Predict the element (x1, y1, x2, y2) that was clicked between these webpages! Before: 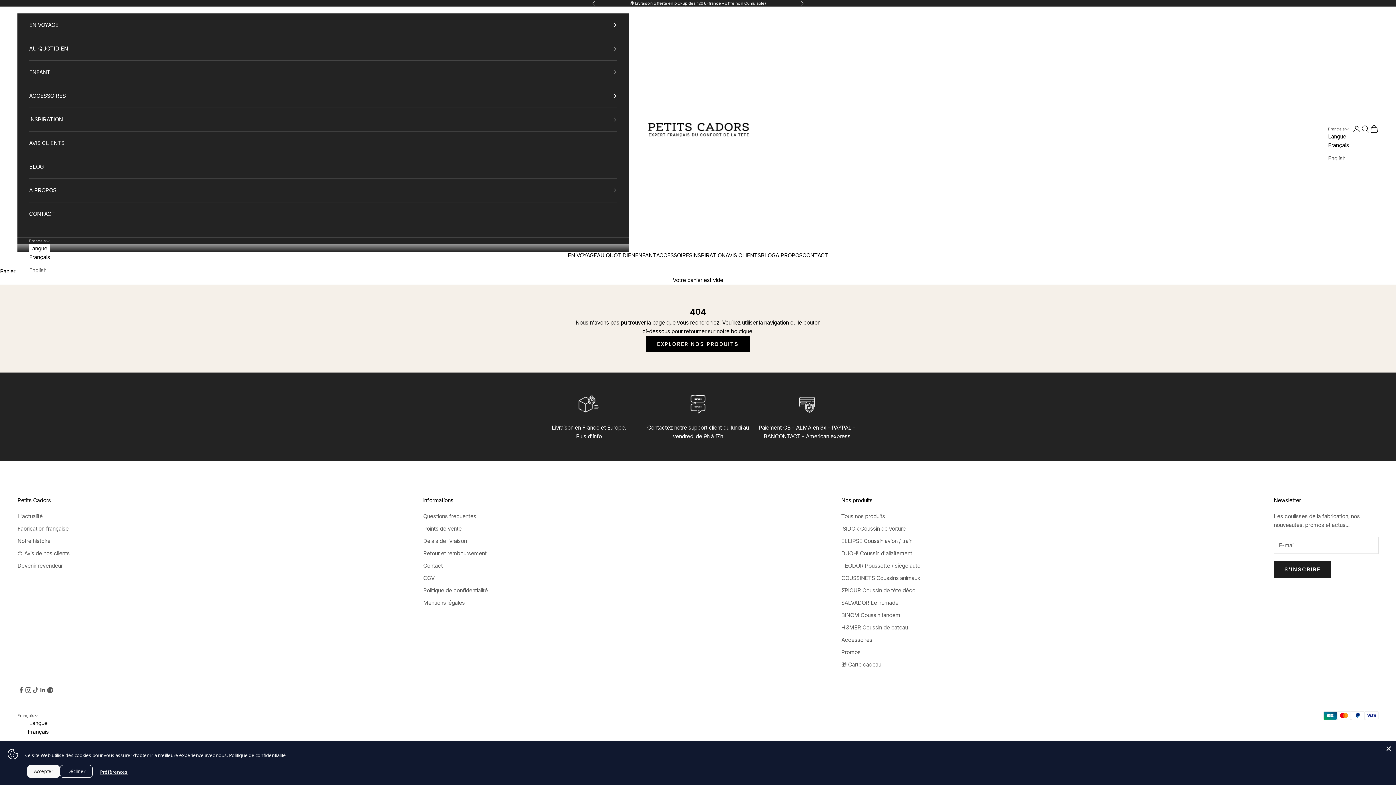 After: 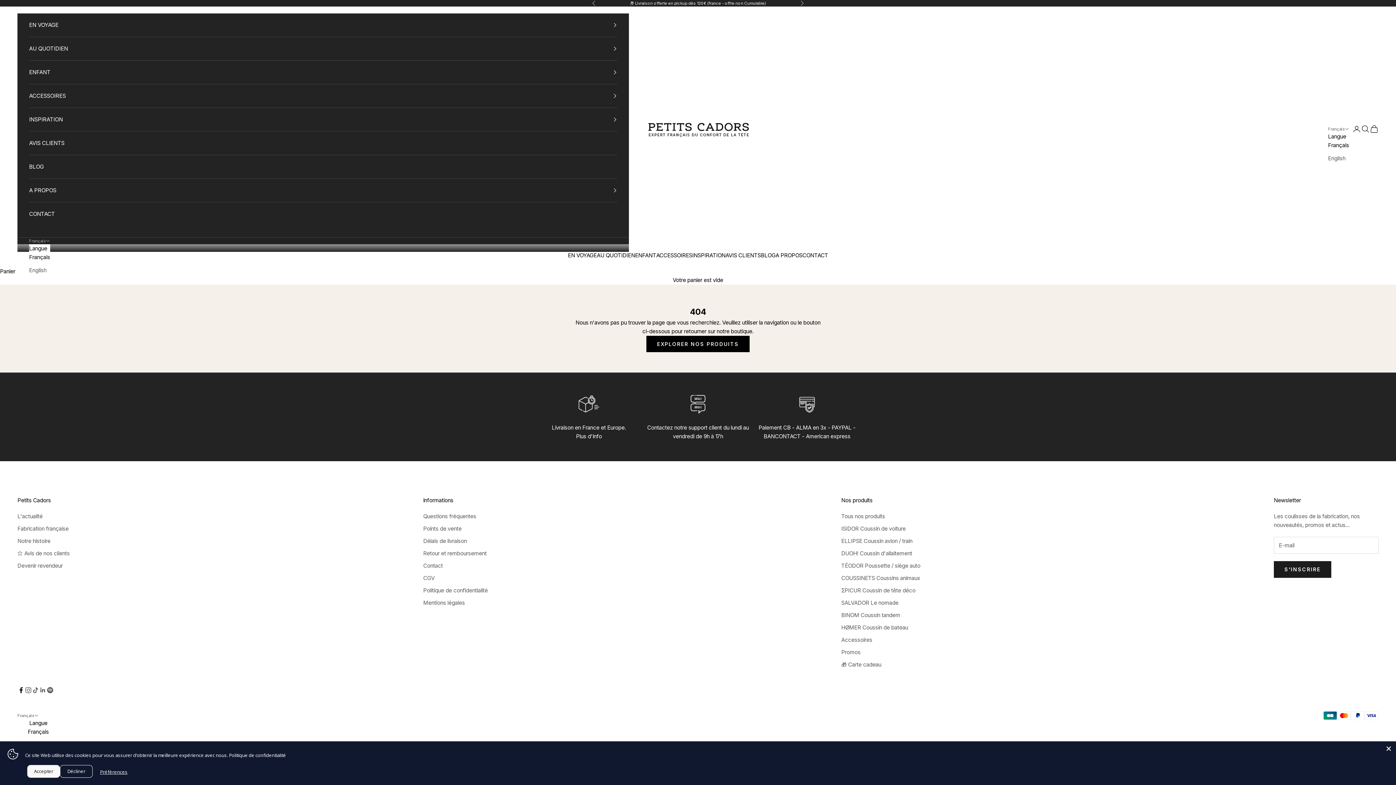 Action: label: Nous suivre sur Facebook bbox: (17, 687, 24, 694)